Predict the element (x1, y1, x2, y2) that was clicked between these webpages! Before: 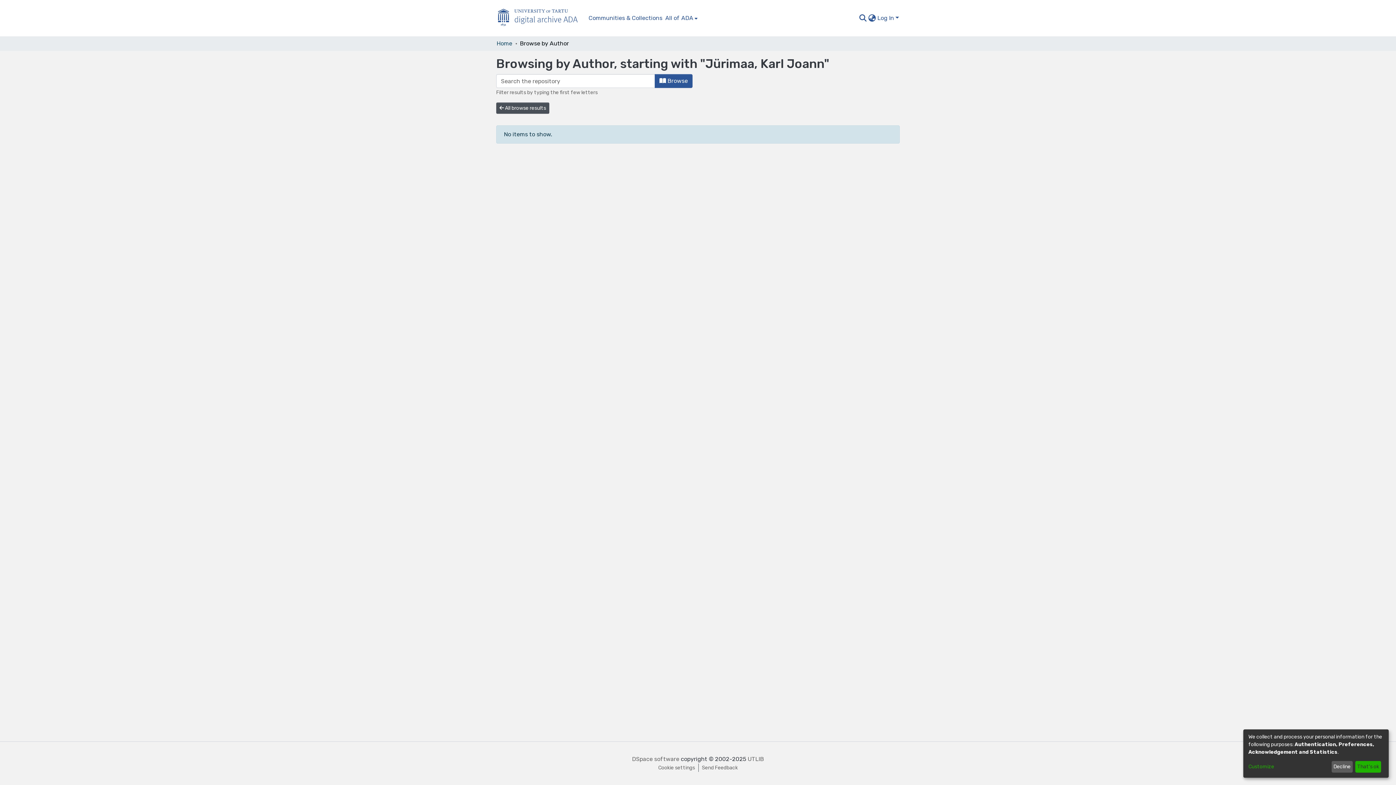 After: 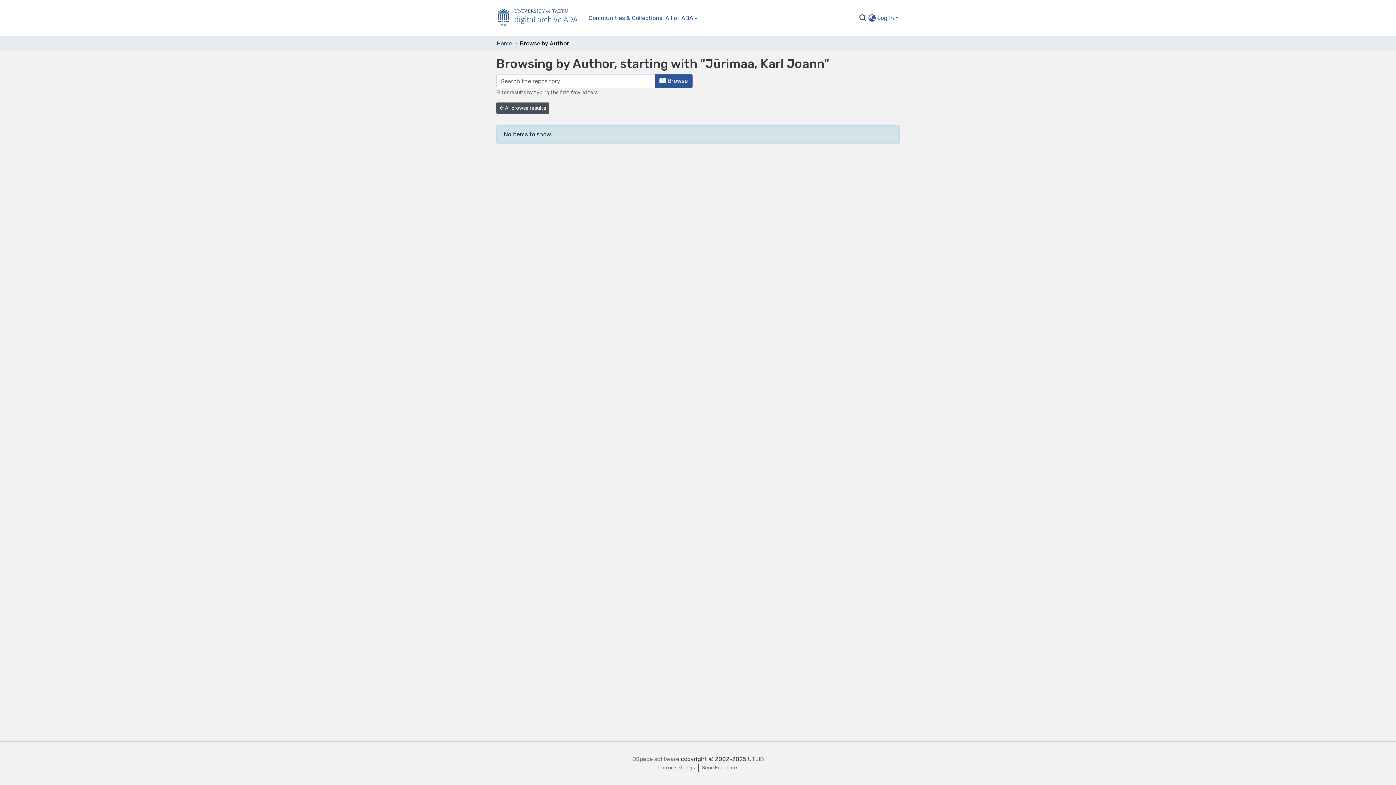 Action: bbox: (1355, 761, 1381, 773) label: That's ok